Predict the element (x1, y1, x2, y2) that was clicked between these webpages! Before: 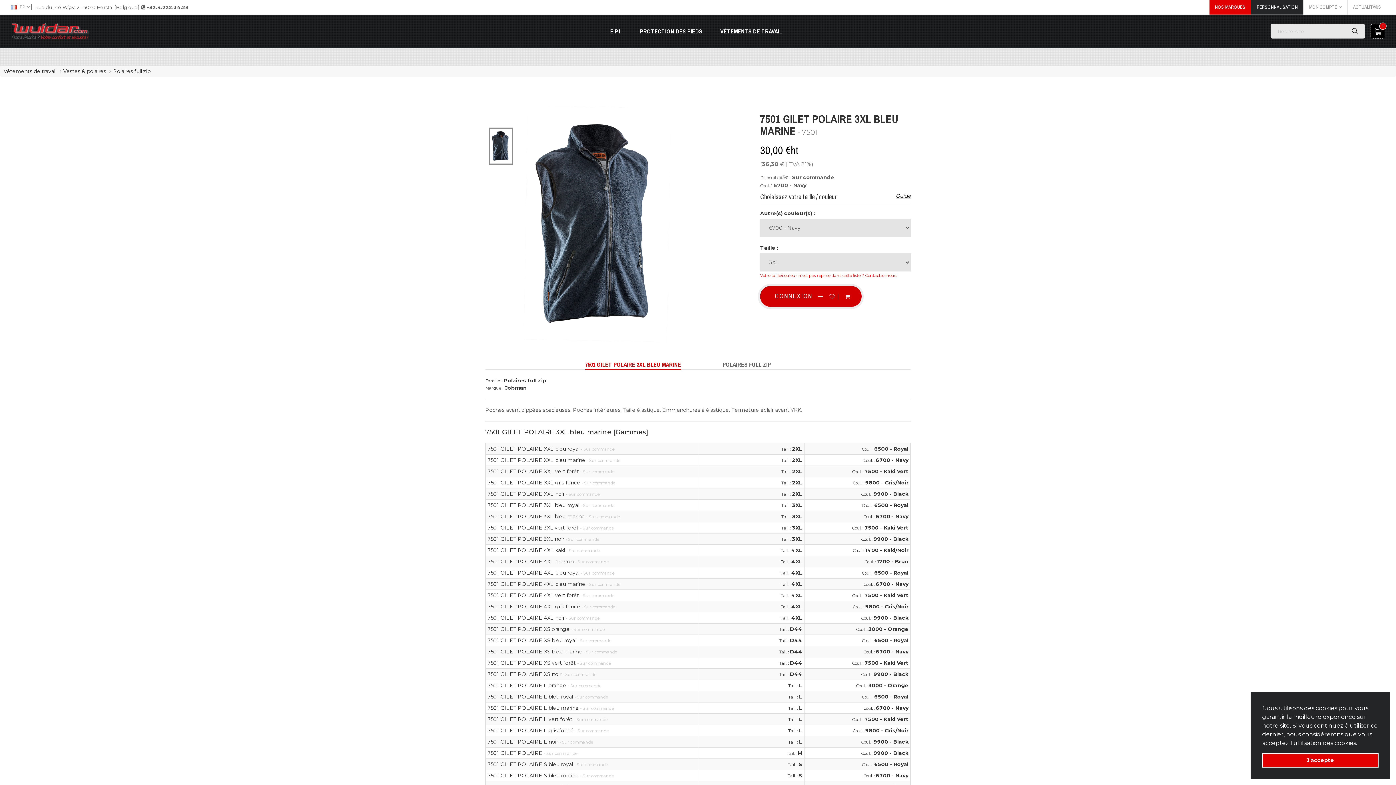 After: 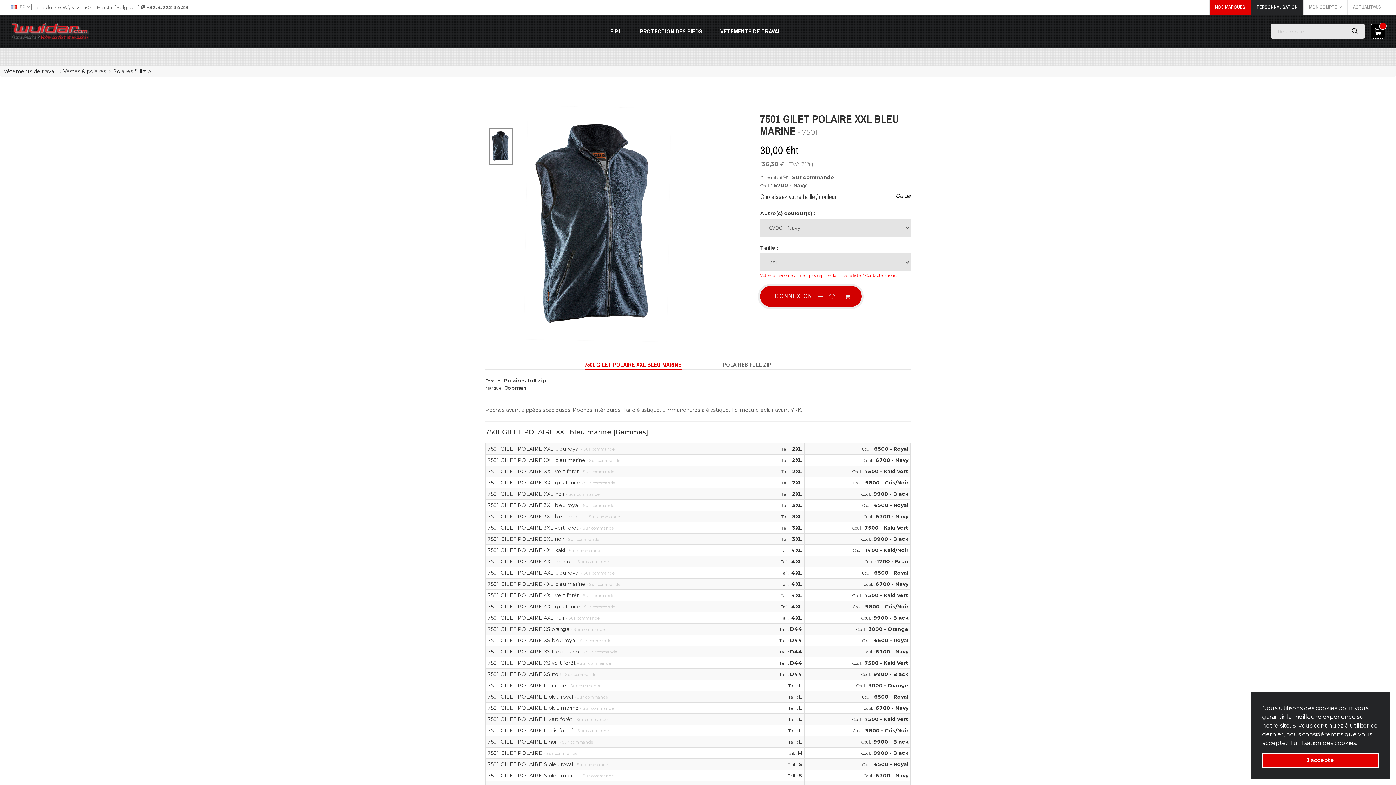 Action: bbox: (487, 457, 585, 463) label: 7501 GILET POLAIRE XXL bleu marine